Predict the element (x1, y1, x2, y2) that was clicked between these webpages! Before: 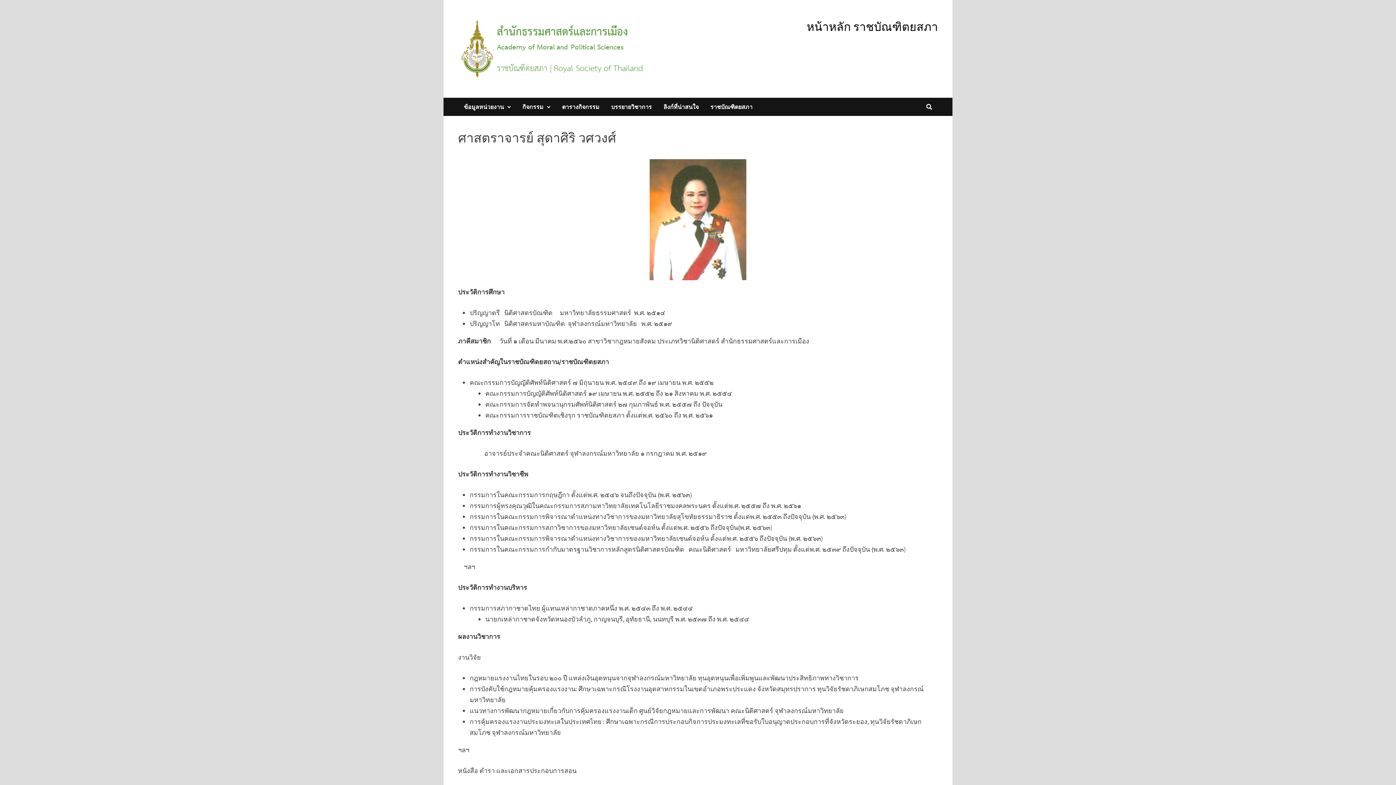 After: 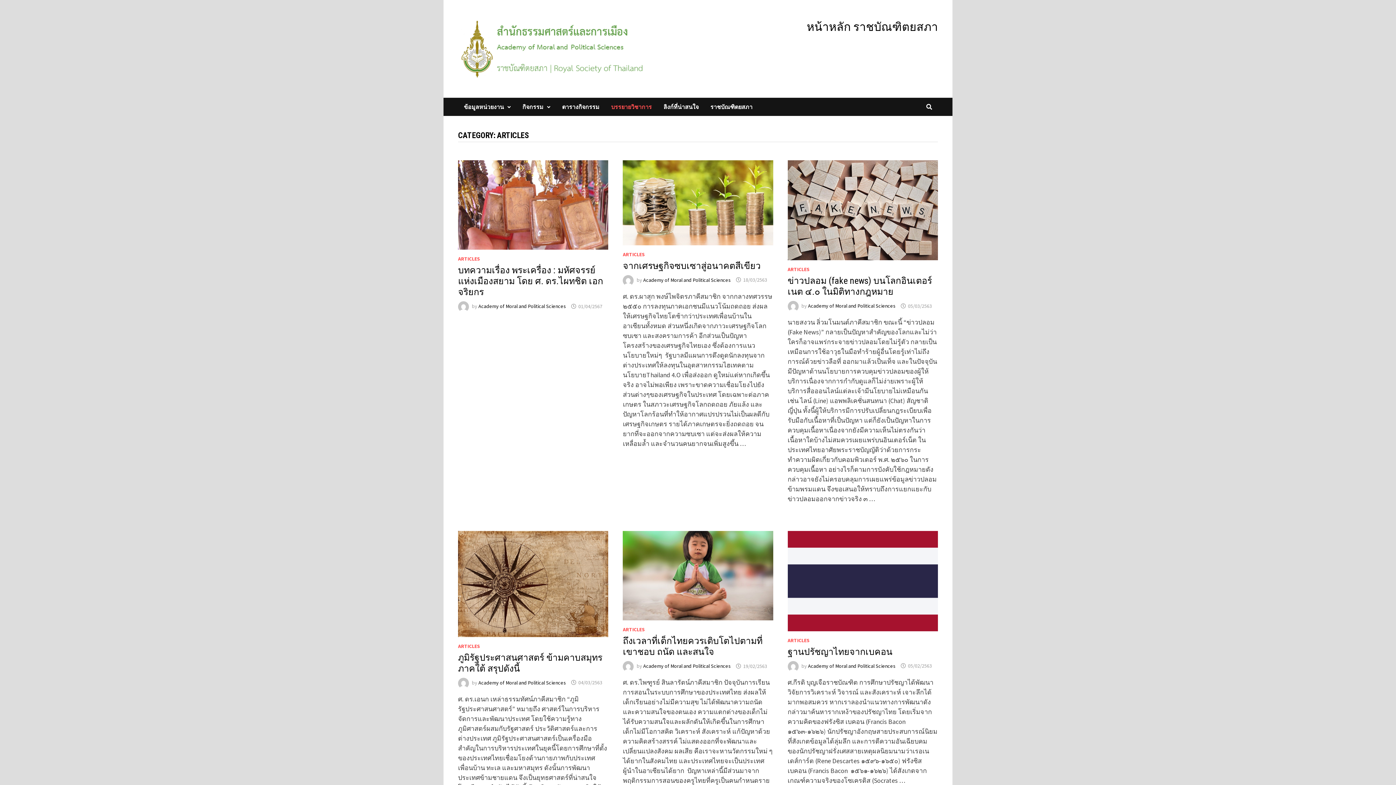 Action: label: บรรยายวิชาการ bbox: (605, 97, 657, 116)